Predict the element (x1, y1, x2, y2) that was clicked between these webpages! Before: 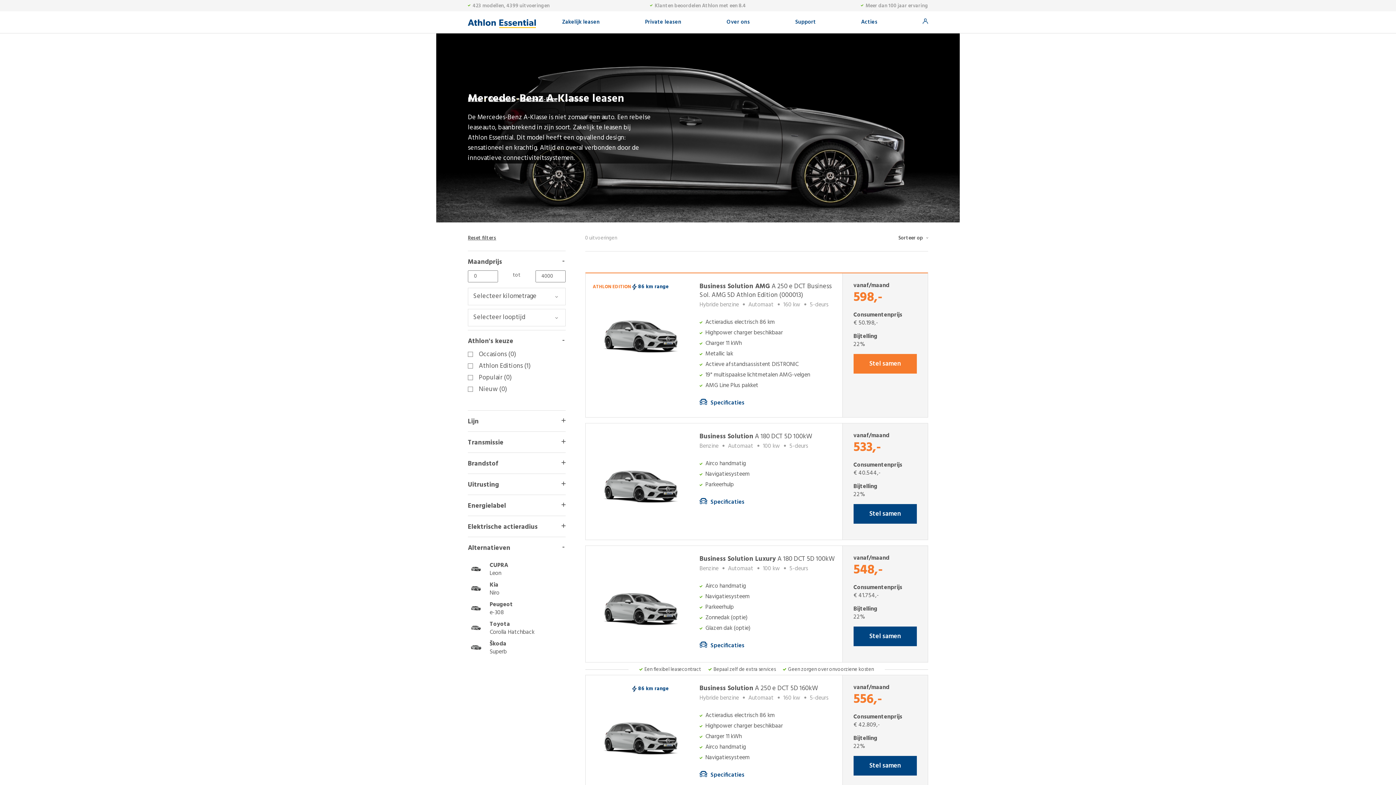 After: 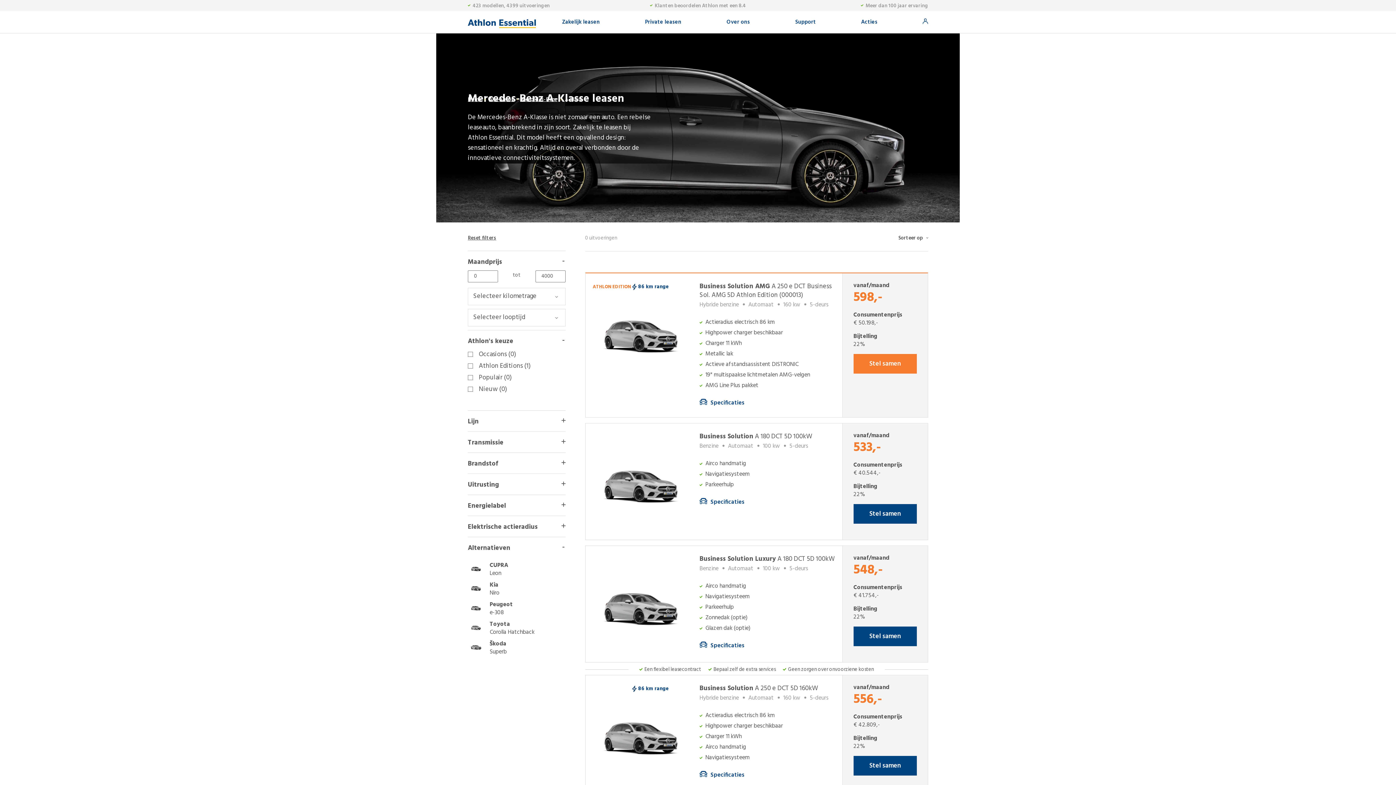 Action: label: Transmissie bbox: (468, 432, 565, 451)